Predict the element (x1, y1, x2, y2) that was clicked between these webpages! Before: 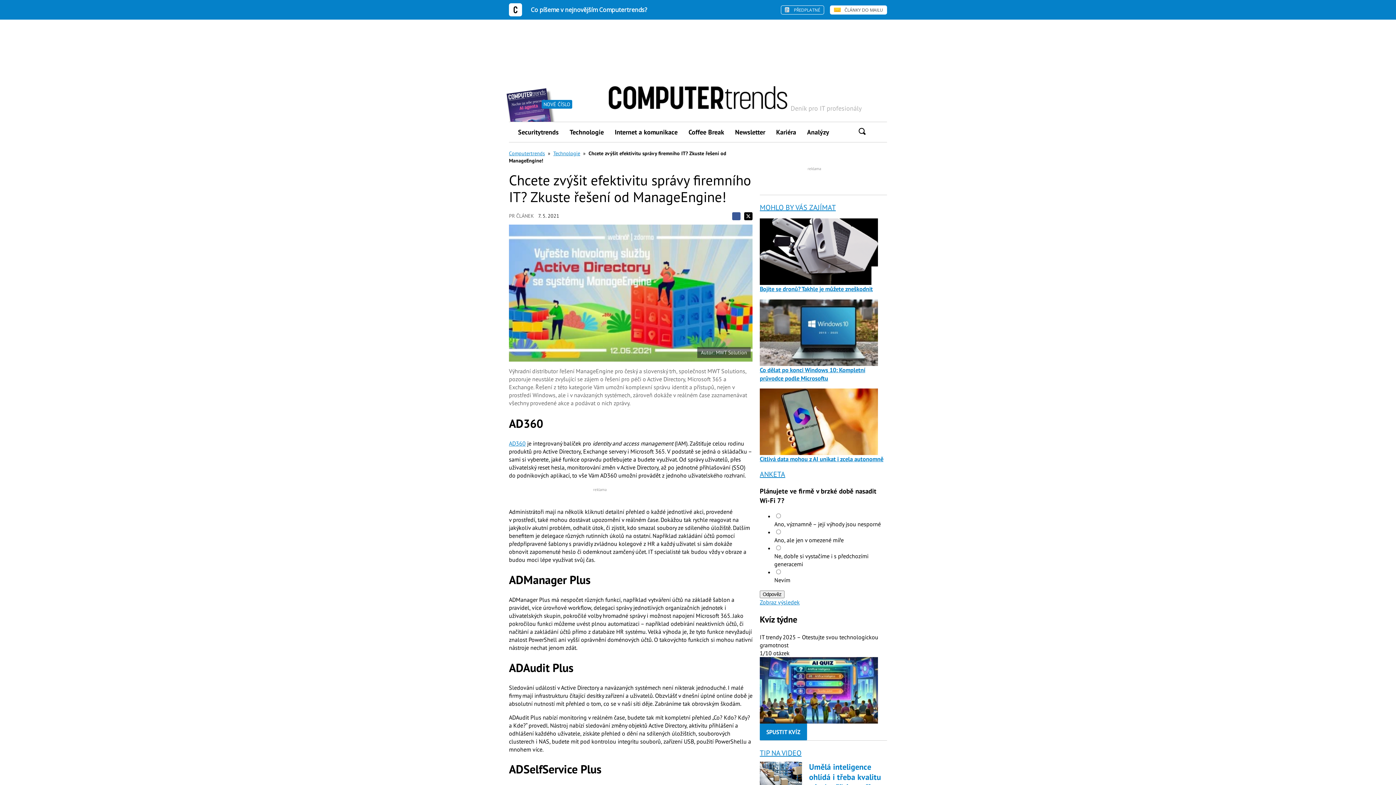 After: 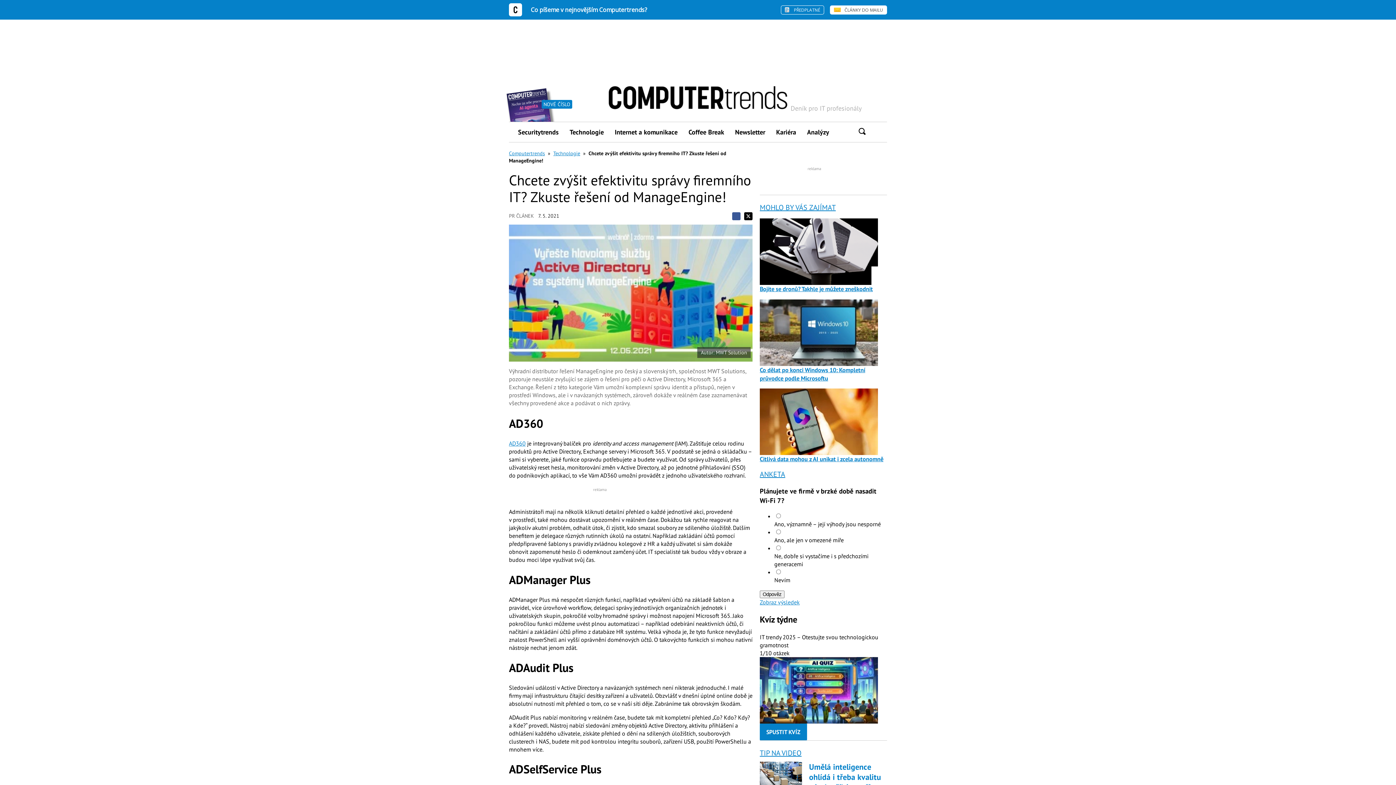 Action: bbox: (732, 212, 740, 220) label: Sdílejte na Facebooku